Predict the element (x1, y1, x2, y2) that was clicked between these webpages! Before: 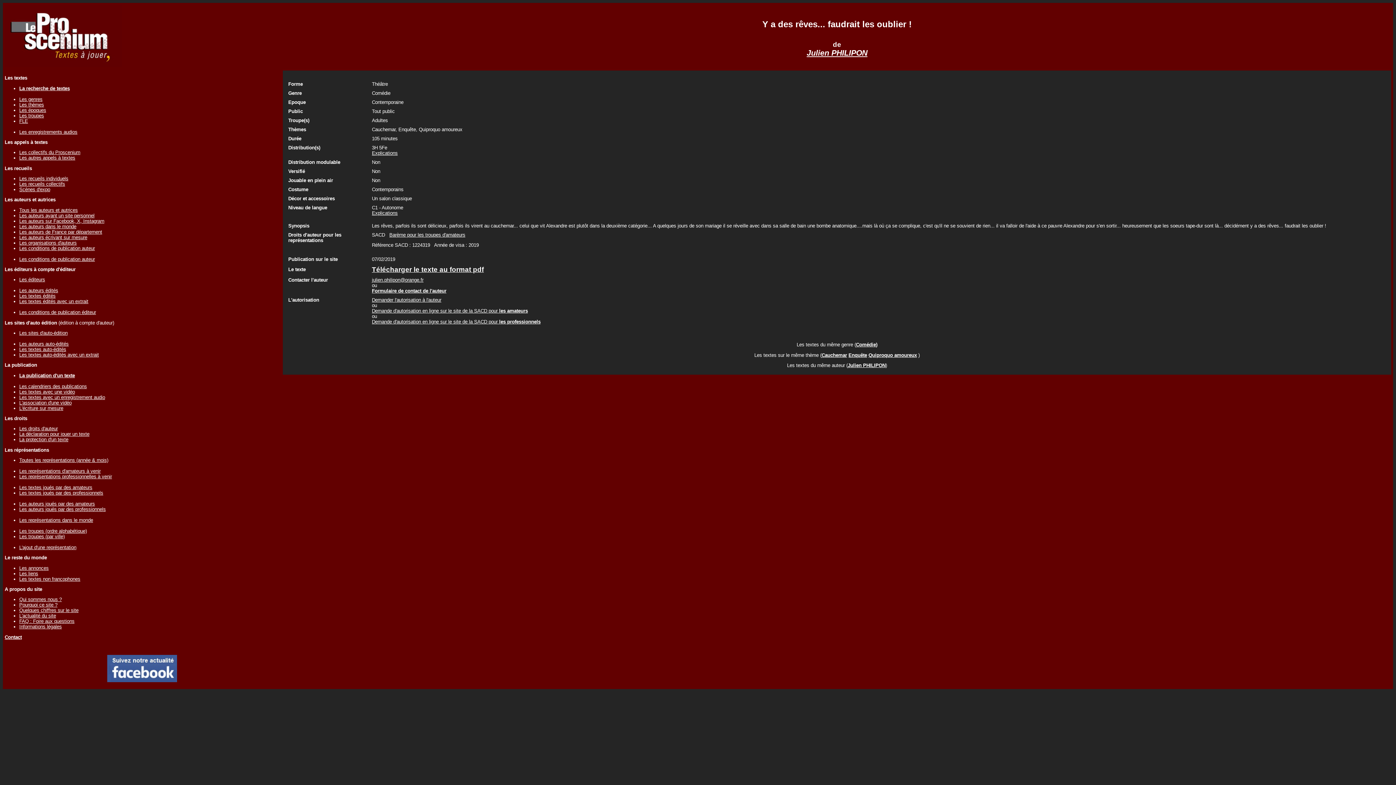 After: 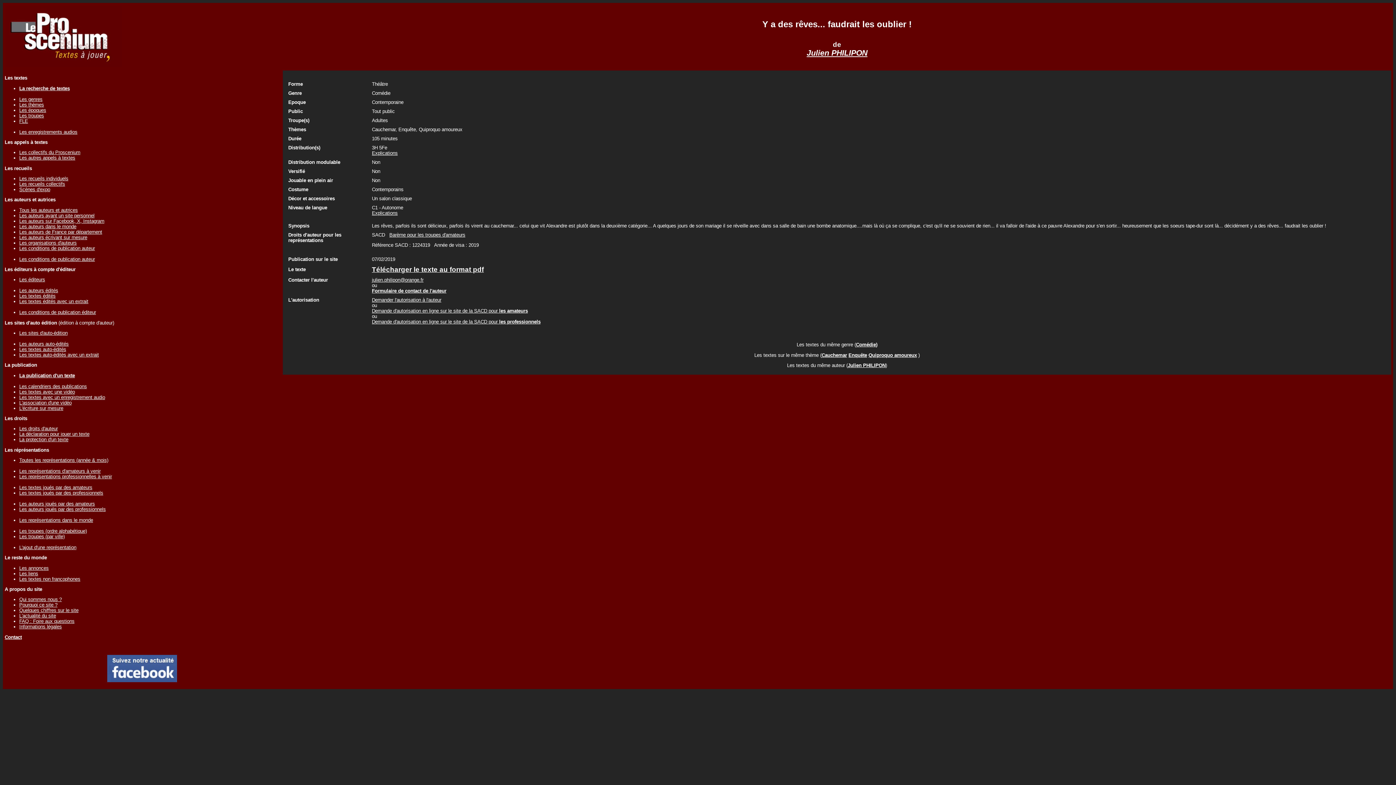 Action: label: Explications bbox: (372, 210, 397, 216)